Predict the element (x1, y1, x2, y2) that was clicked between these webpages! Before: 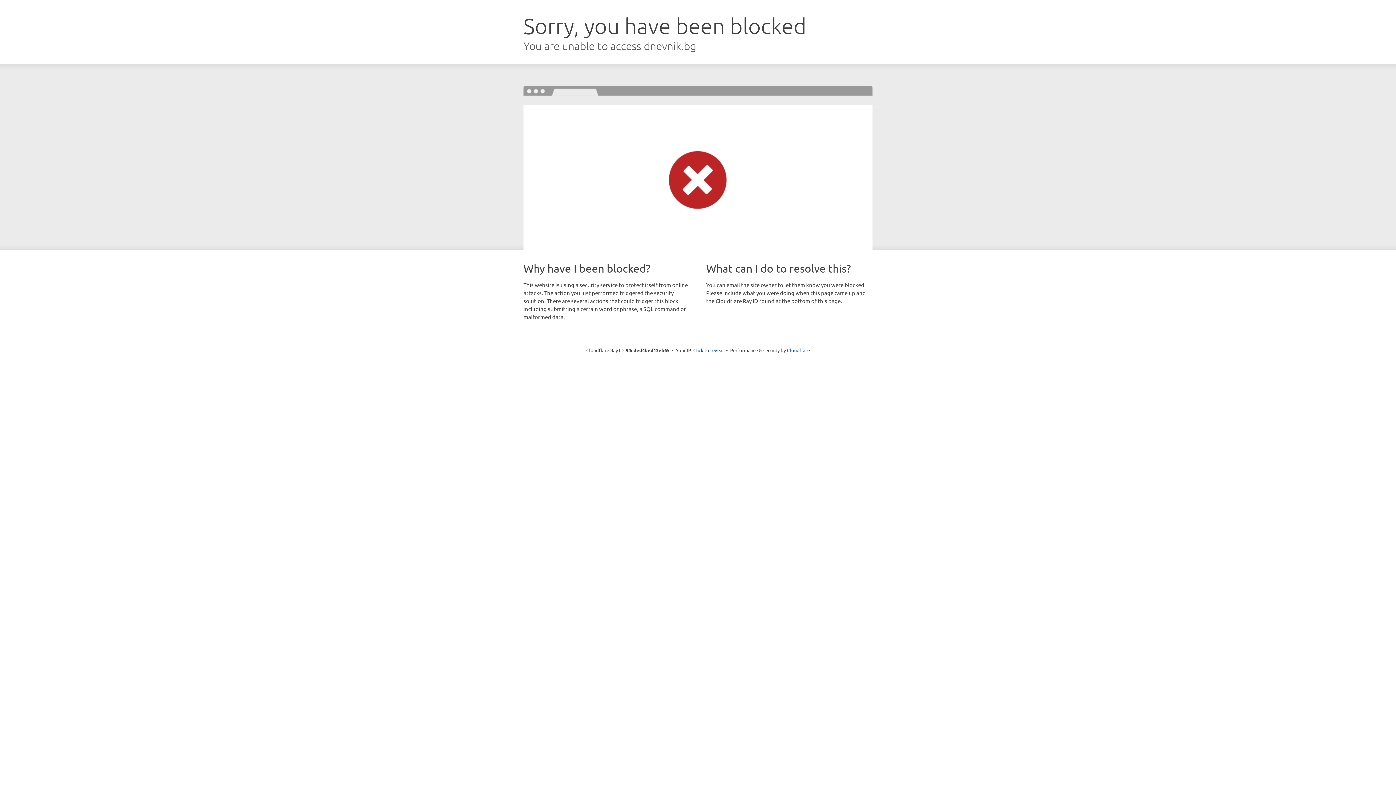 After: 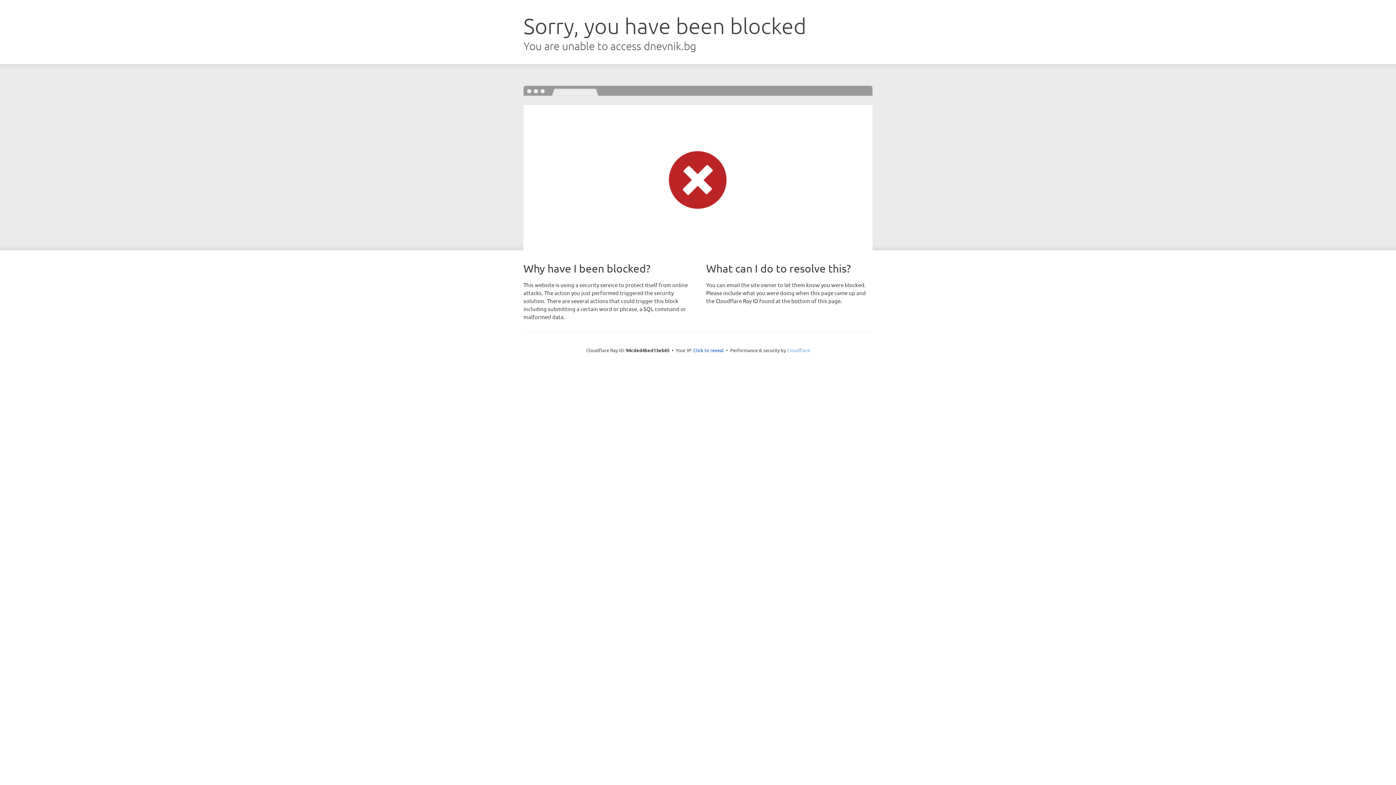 Action: bbox: (787, 347, 810, 353) label: Cloudflare